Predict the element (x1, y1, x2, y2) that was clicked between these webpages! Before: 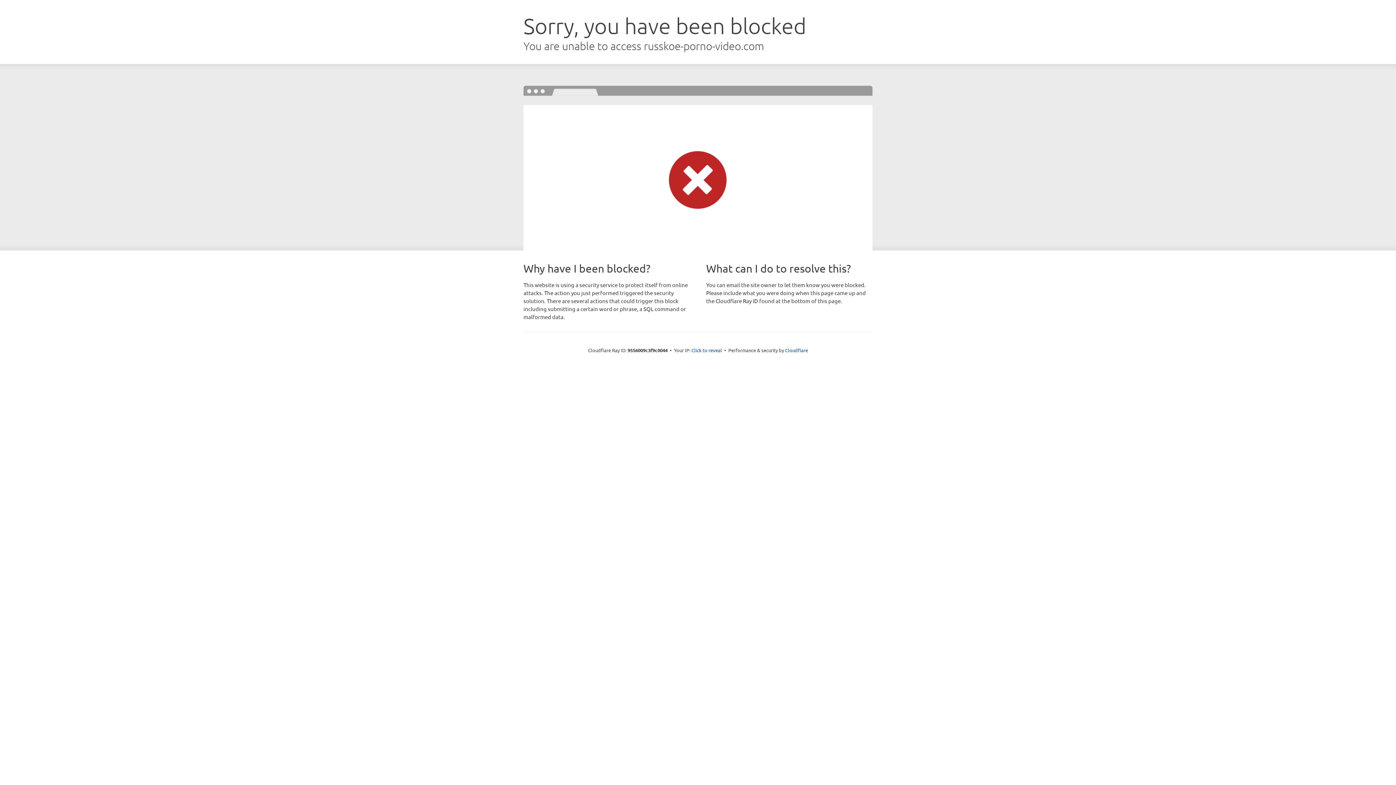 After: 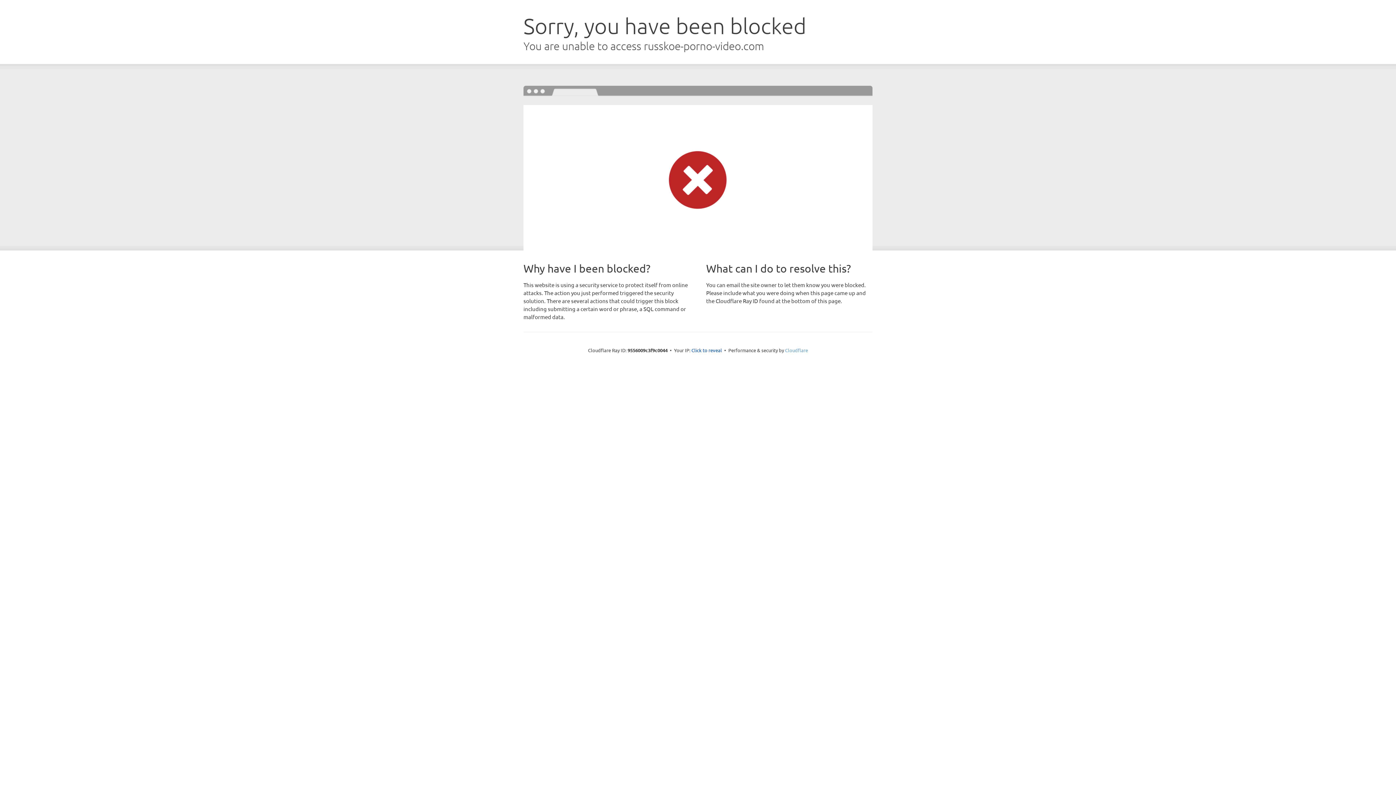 Action: bbox: (785, 347, 808, 353) label: Cloudflare